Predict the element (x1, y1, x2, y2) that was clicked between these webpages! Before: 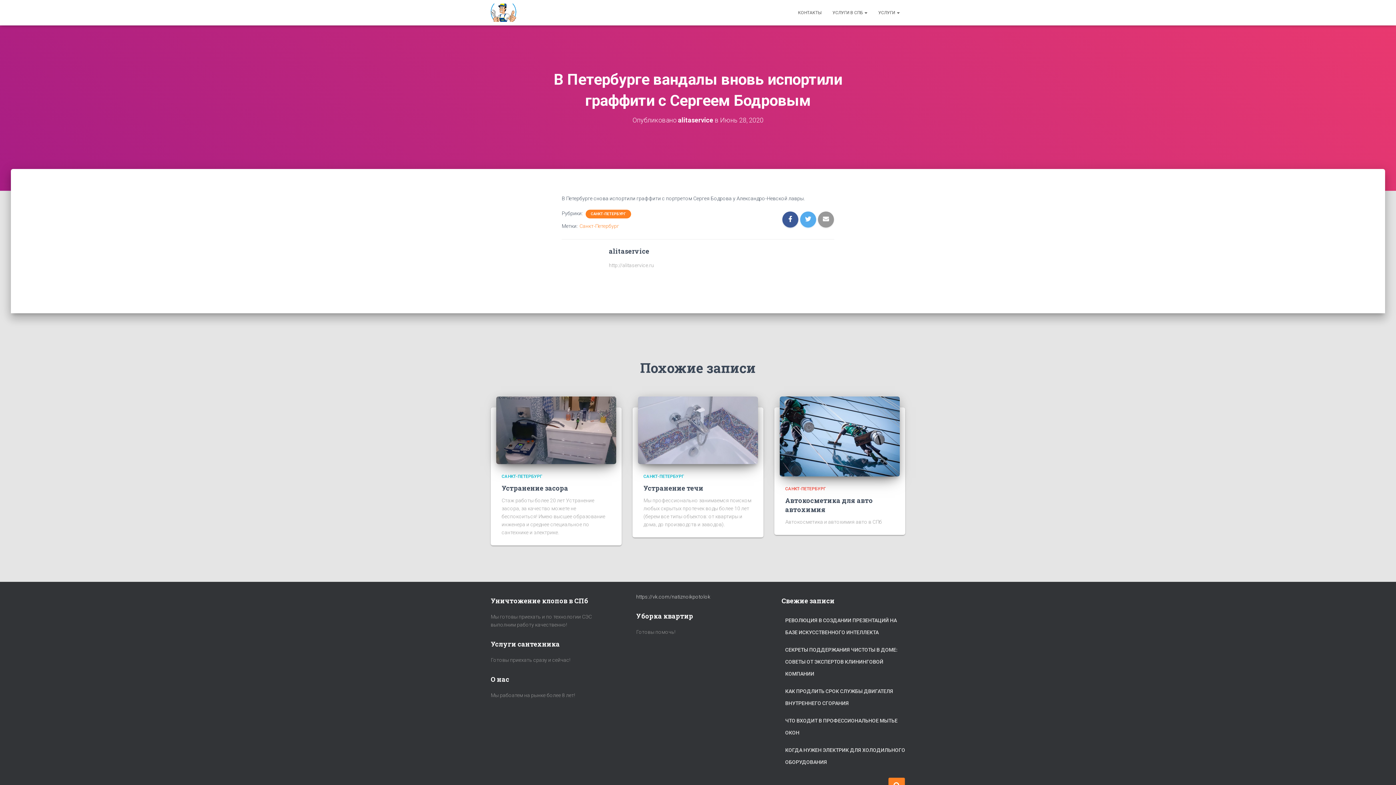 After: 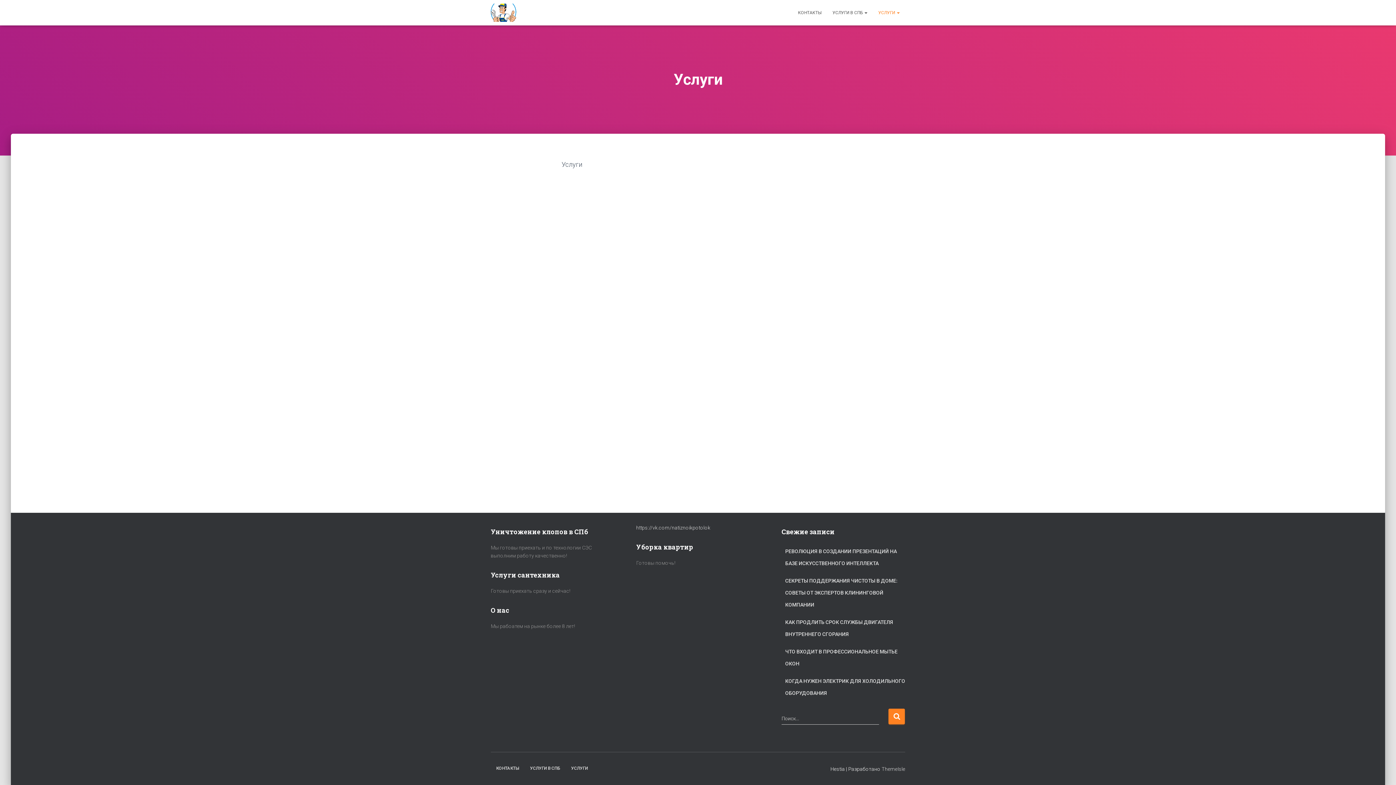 Action: bbox: (873, 3, 905, 21) label: УСЛУГИ 